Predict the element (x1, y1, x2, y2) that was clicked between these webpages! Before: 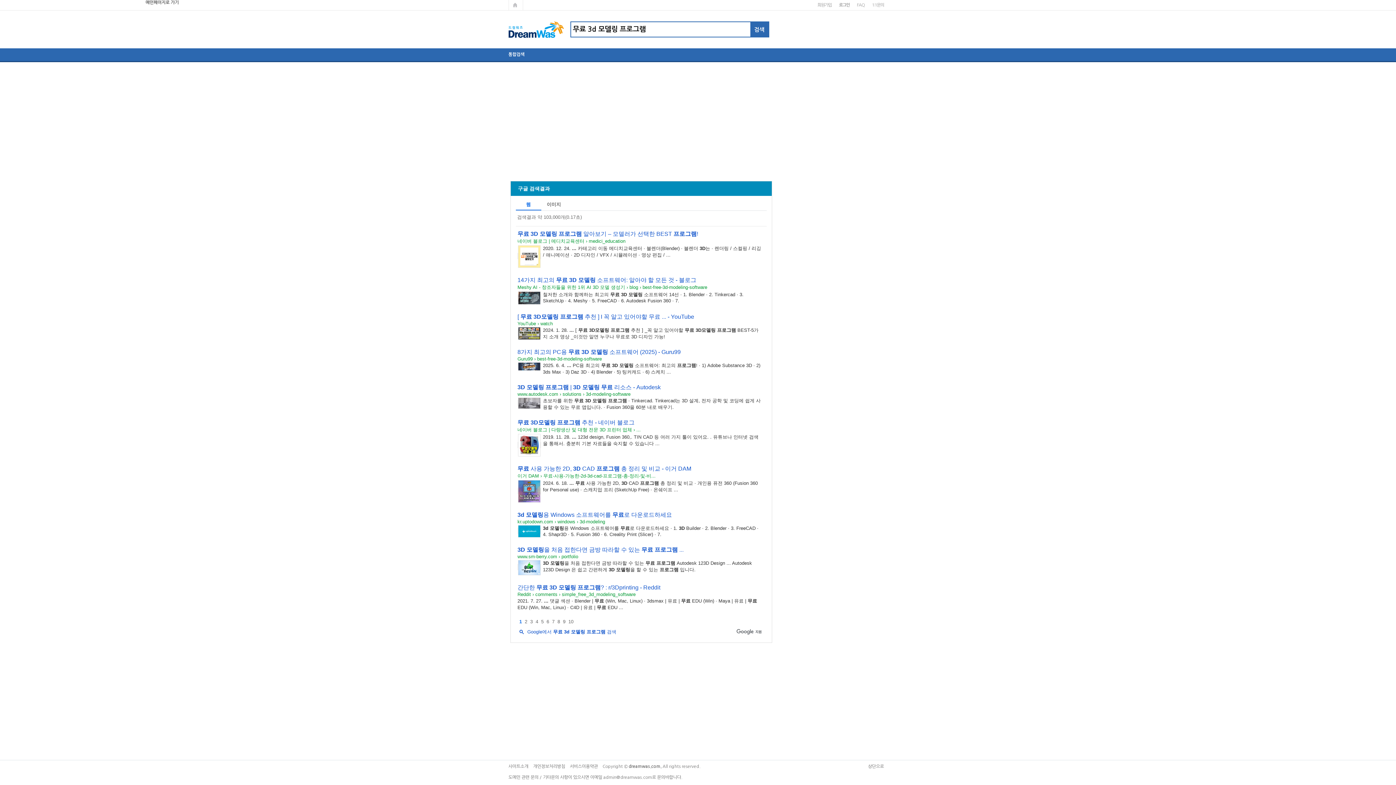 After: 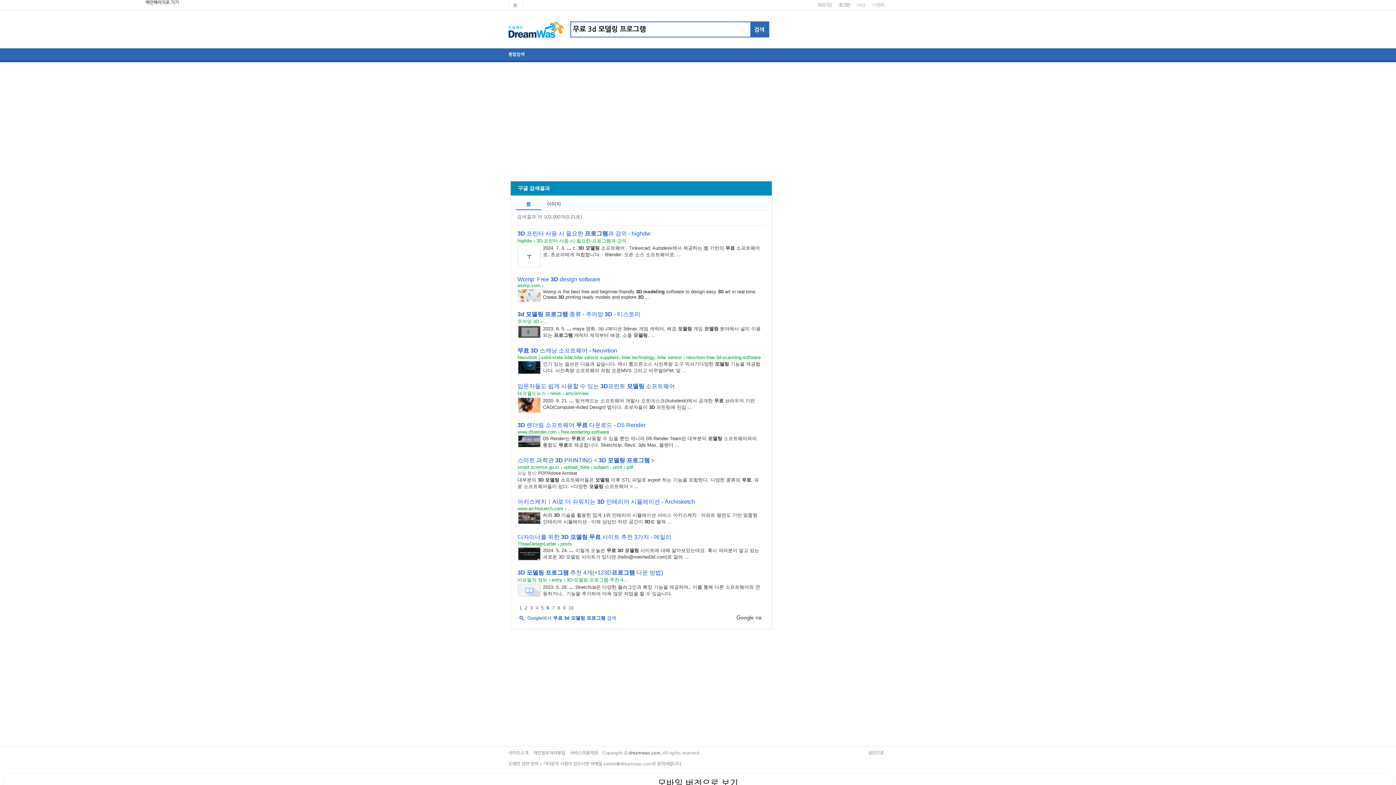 Action: bbox: (546, 619, 549, 624) label: 6페이지